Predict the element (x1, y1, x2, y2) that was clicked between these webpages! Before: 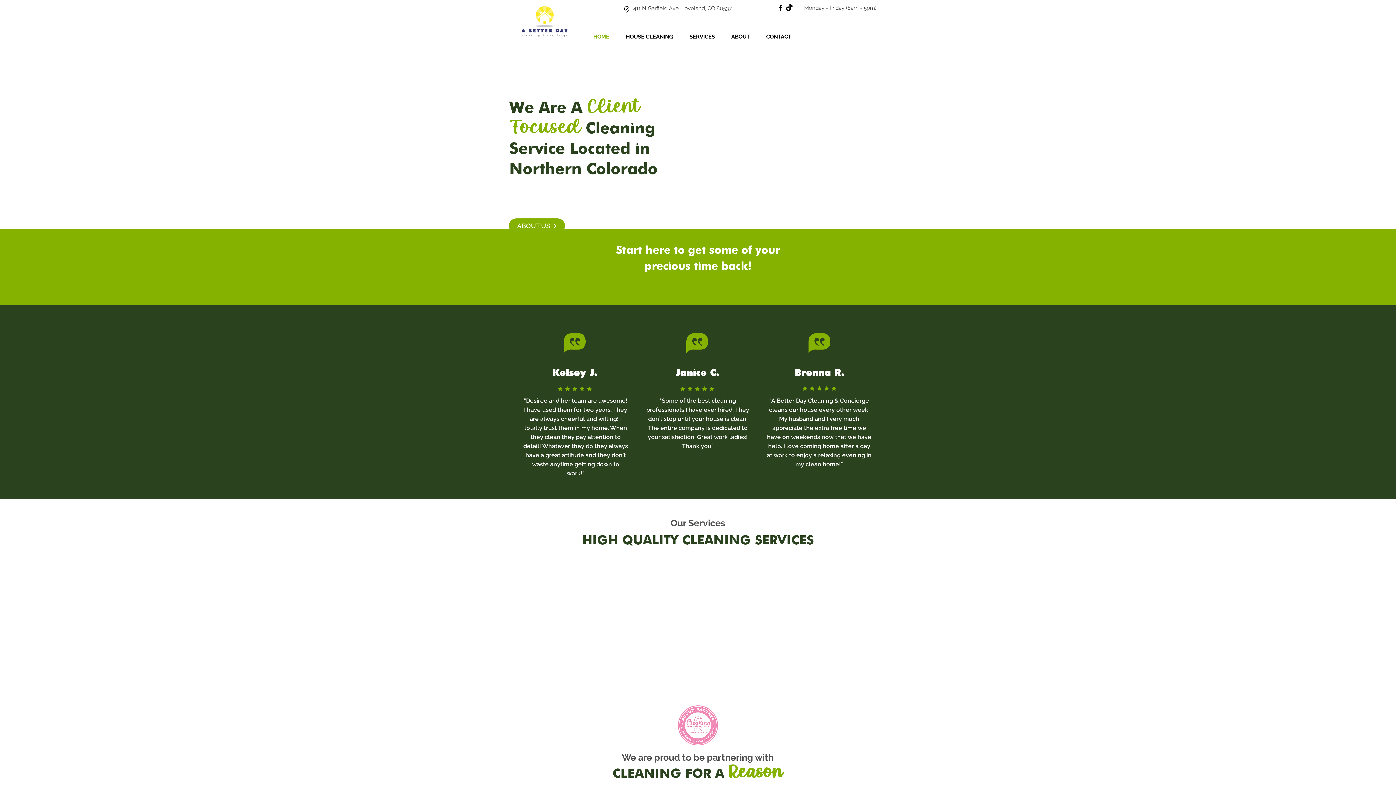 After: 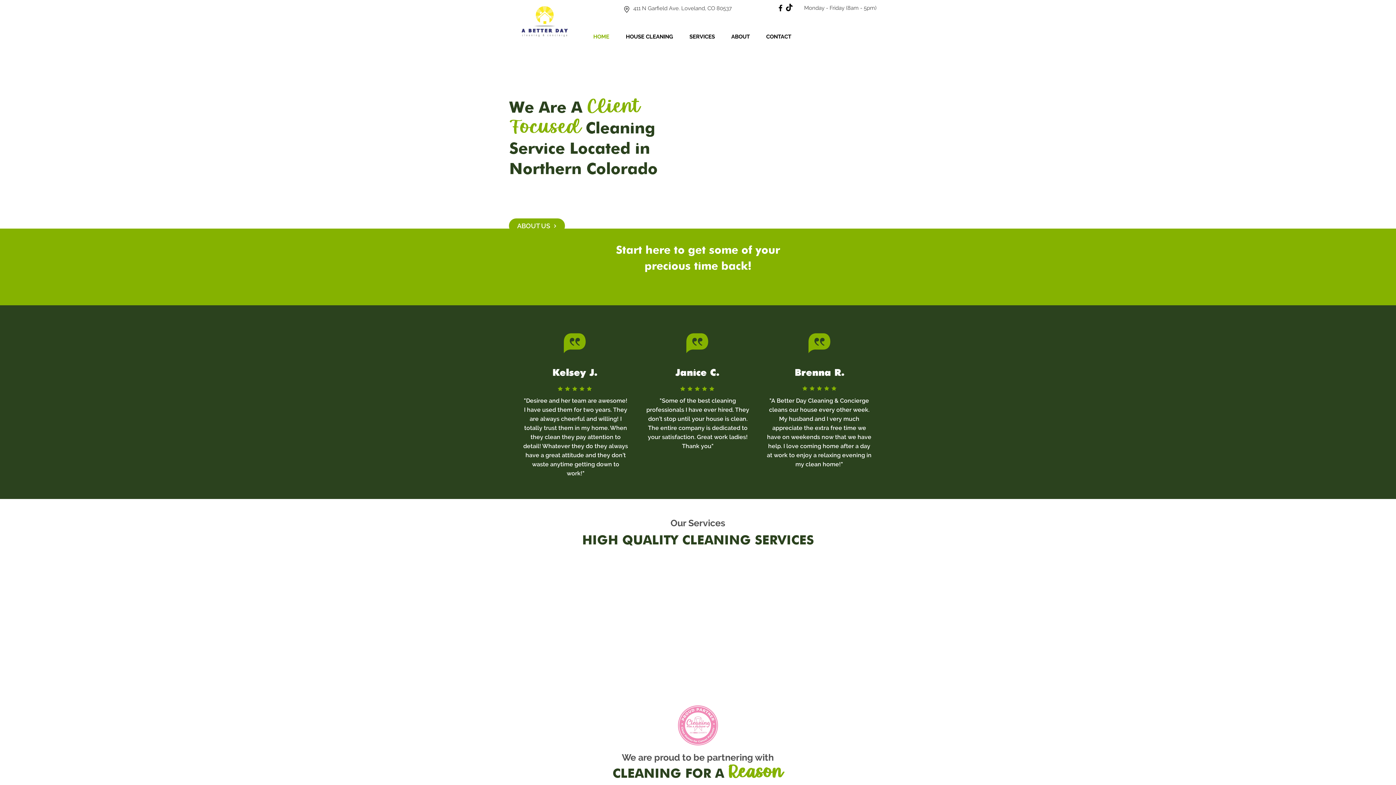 Action: bbox: (785, 3, 793, 12) label: TikTok